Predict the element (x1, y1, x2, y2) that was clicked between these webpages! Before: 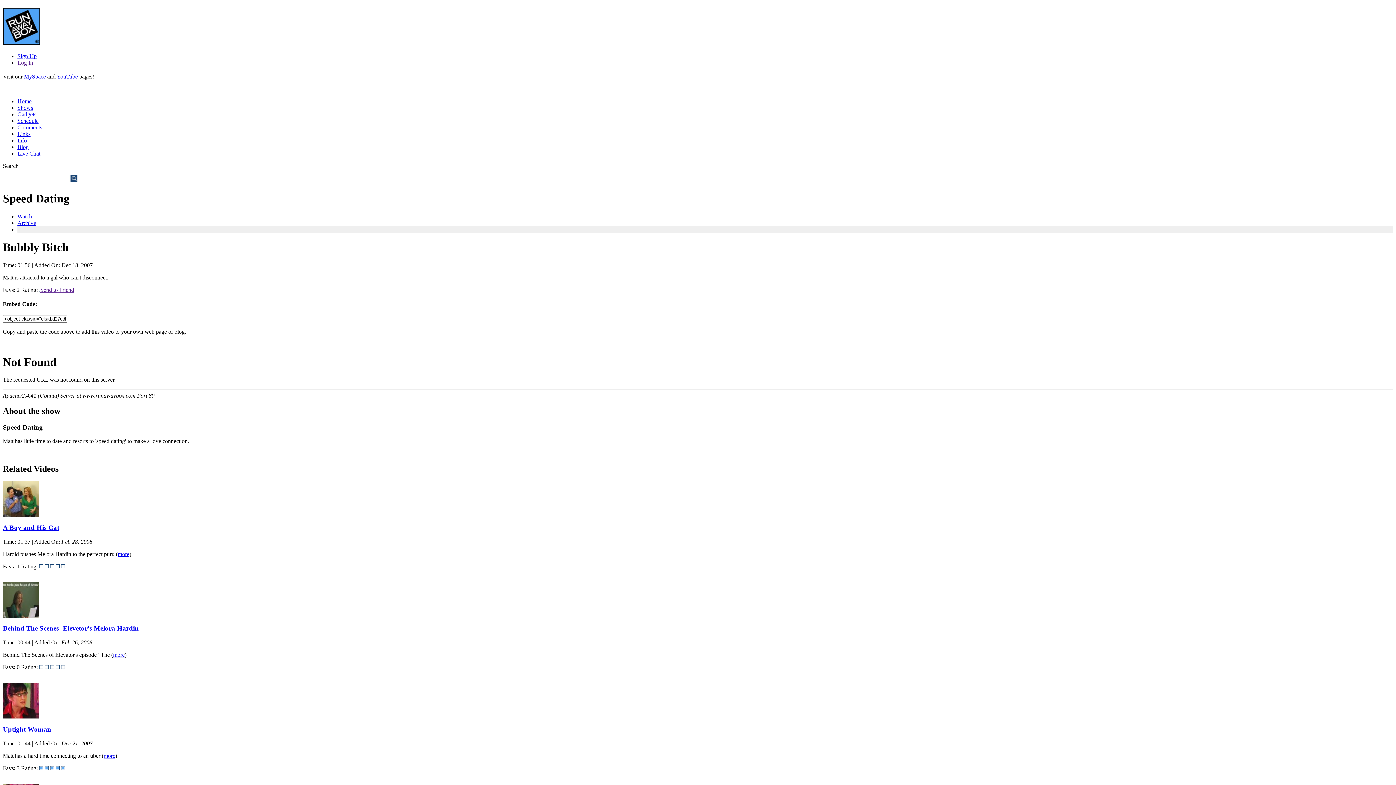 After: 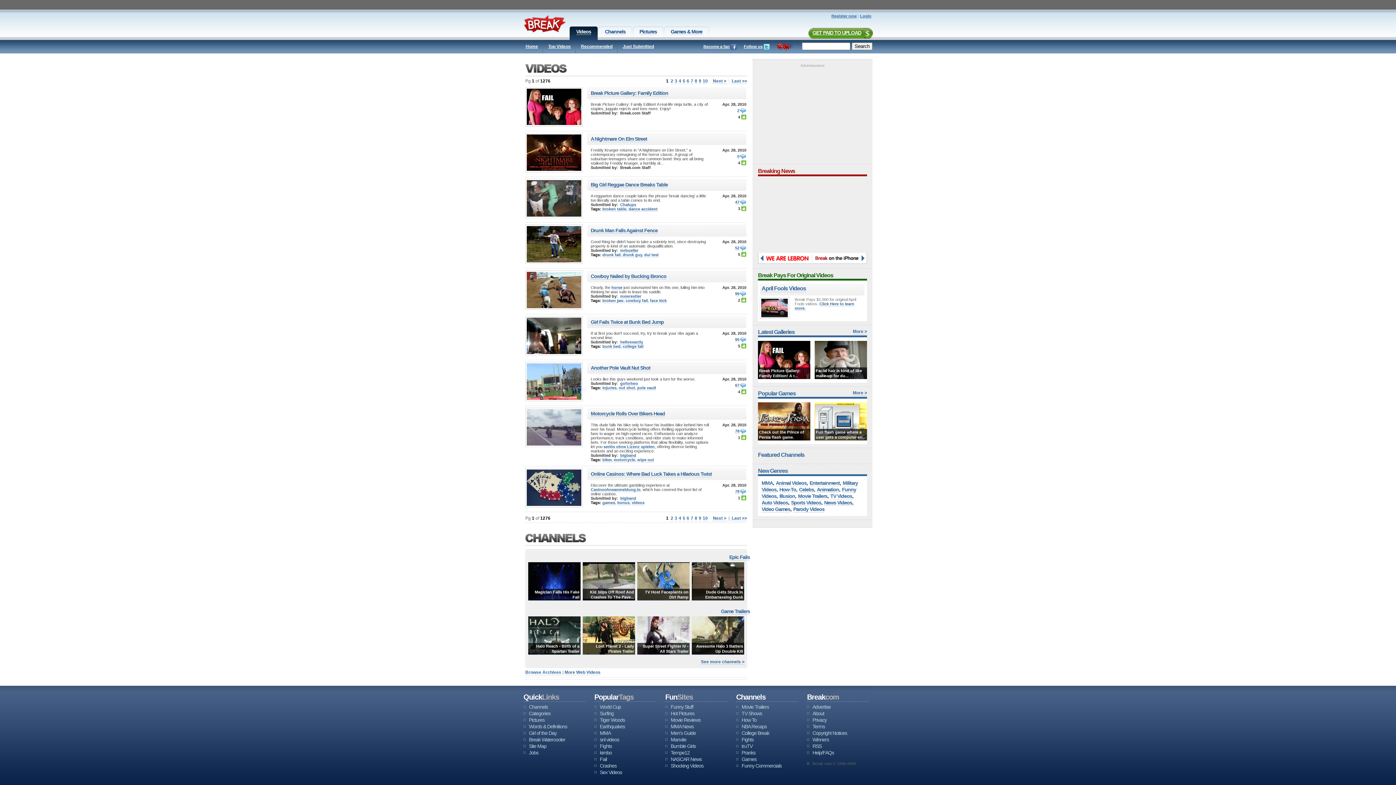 Action: label: Home bbox: (17, 98, 31, 104)